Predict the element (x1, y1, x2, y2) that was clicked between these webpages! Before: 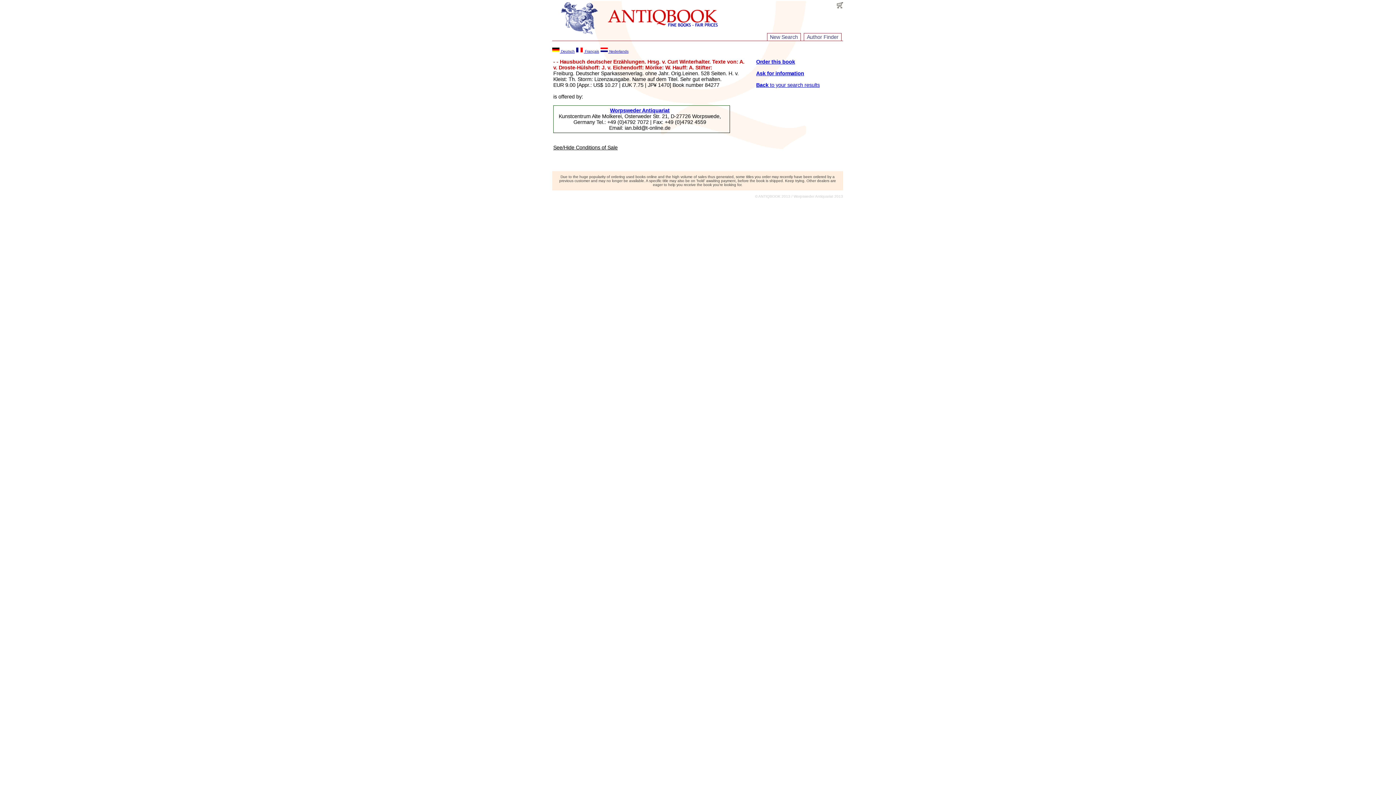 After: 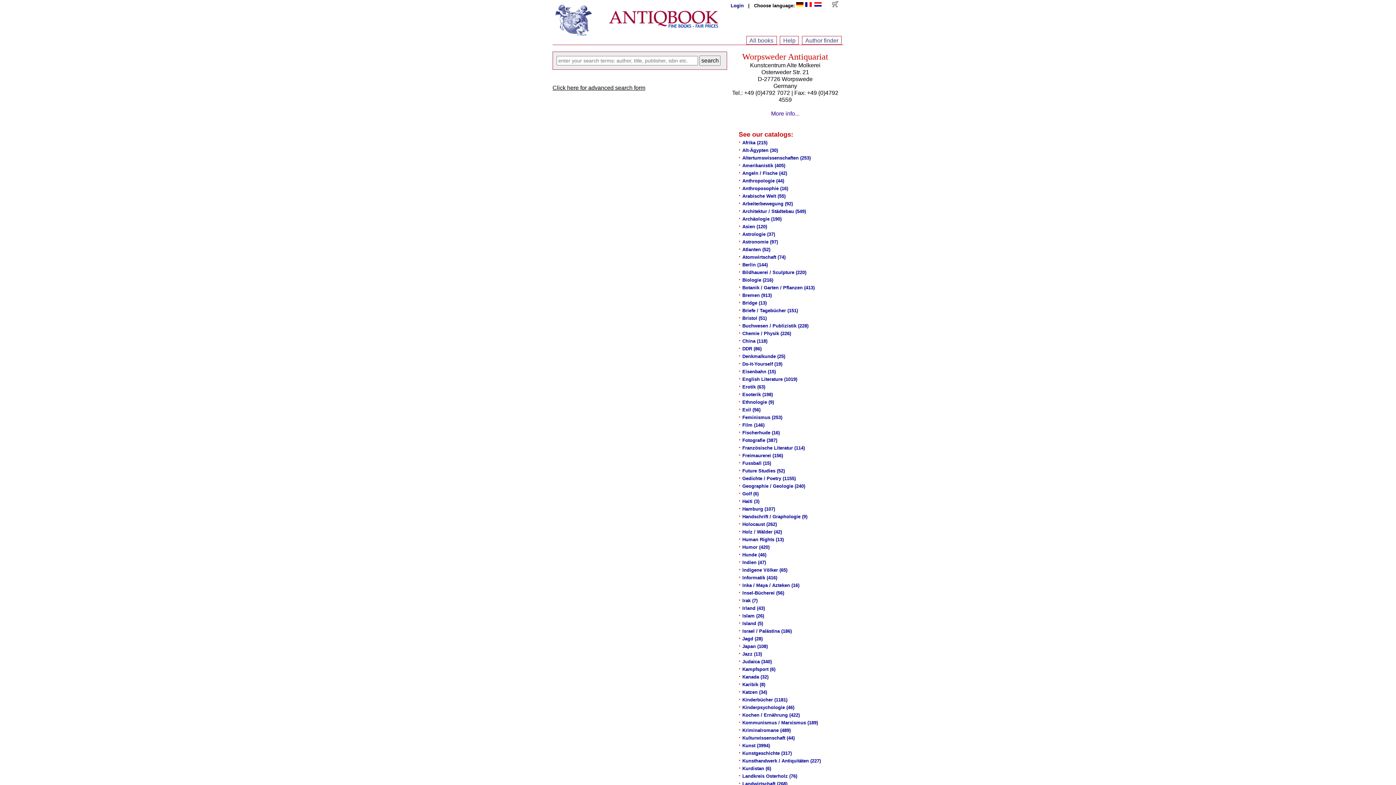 Action: bbox: (610, 107, 669, 113) label: Worpsweder Antiquariat